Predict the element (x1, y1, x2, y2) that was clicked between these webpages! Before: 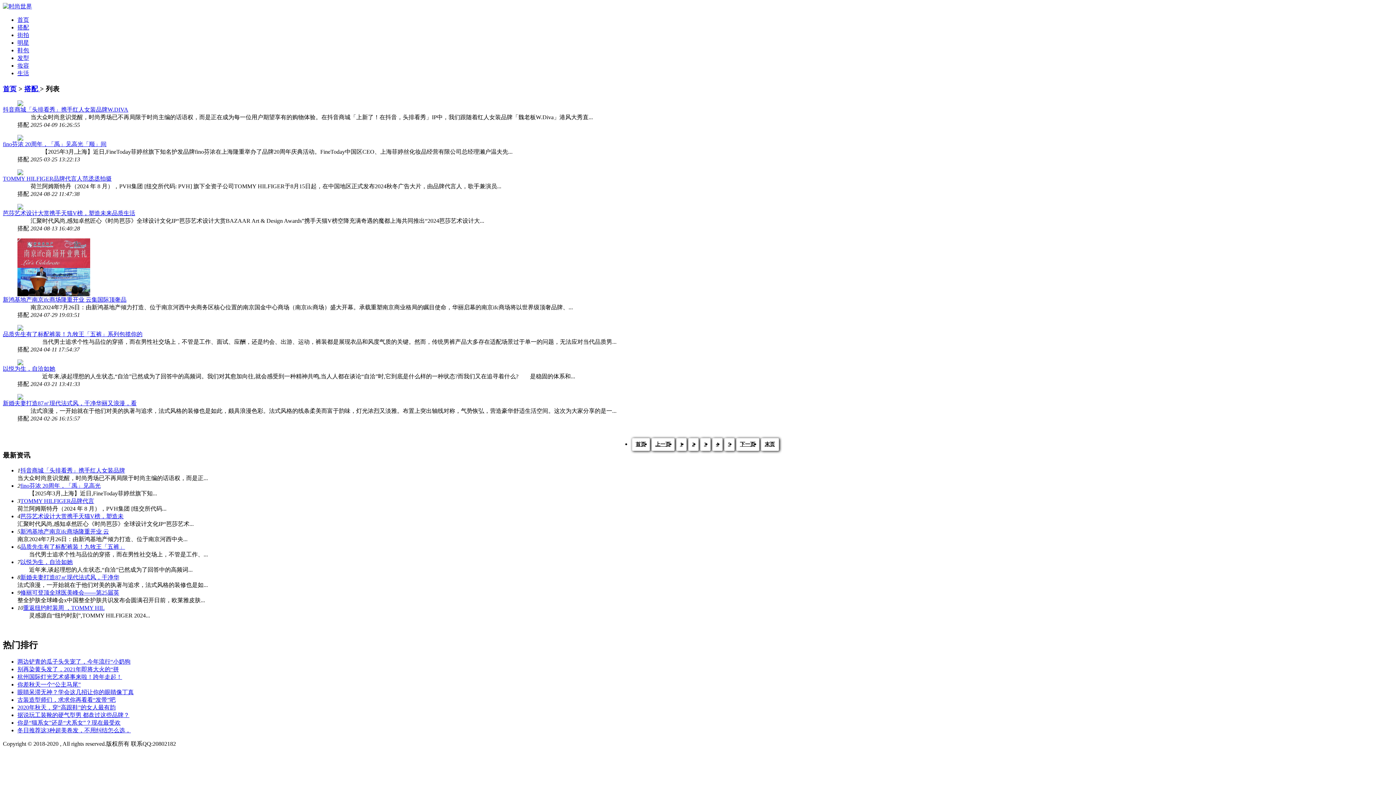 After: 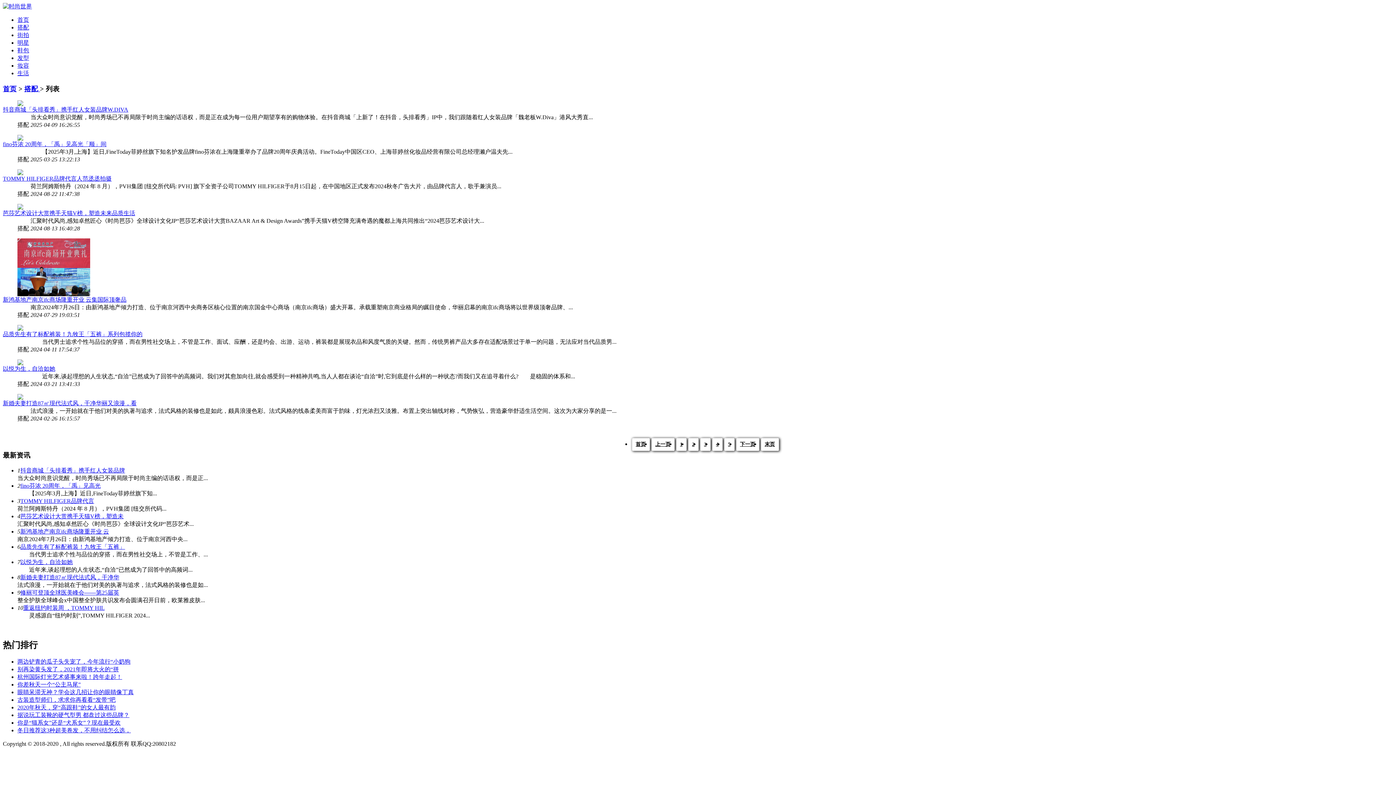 Action: label: 据说玩工装靴的硬气型男 都盘过这些品牌？ bbox: (17, 712, 129, 718)